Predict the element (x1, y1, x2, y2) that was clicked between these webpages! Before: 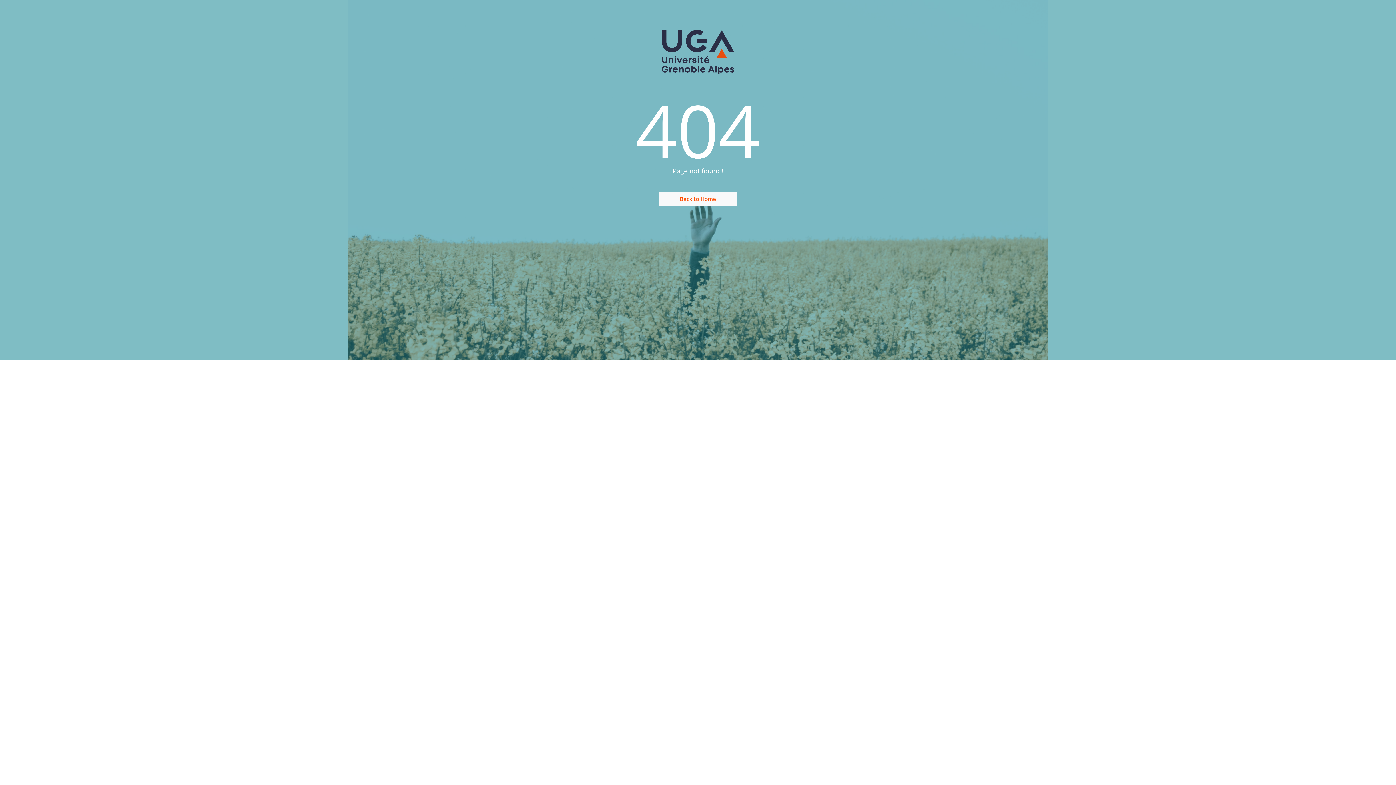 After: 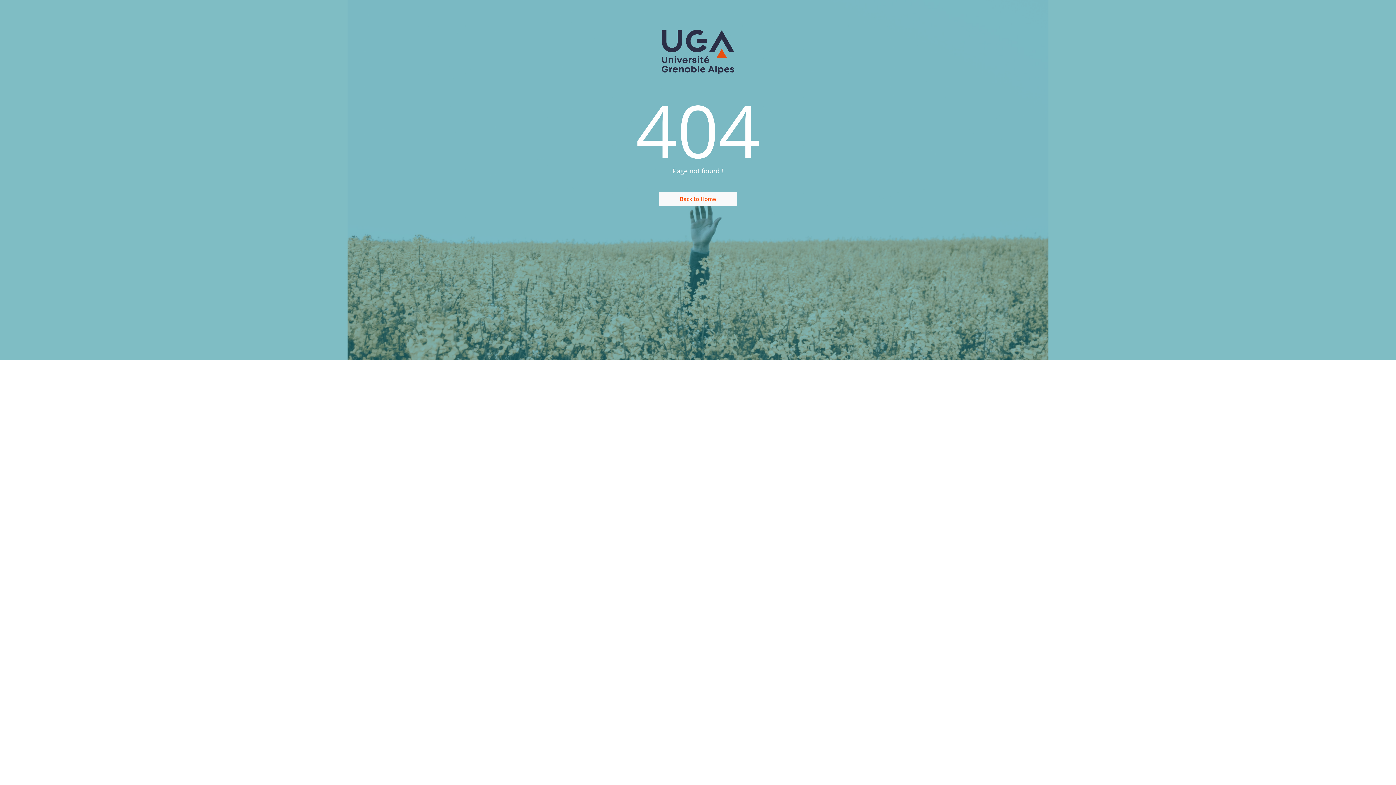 Action: bbox: (659, 191, 737, 206) label: Back to Home